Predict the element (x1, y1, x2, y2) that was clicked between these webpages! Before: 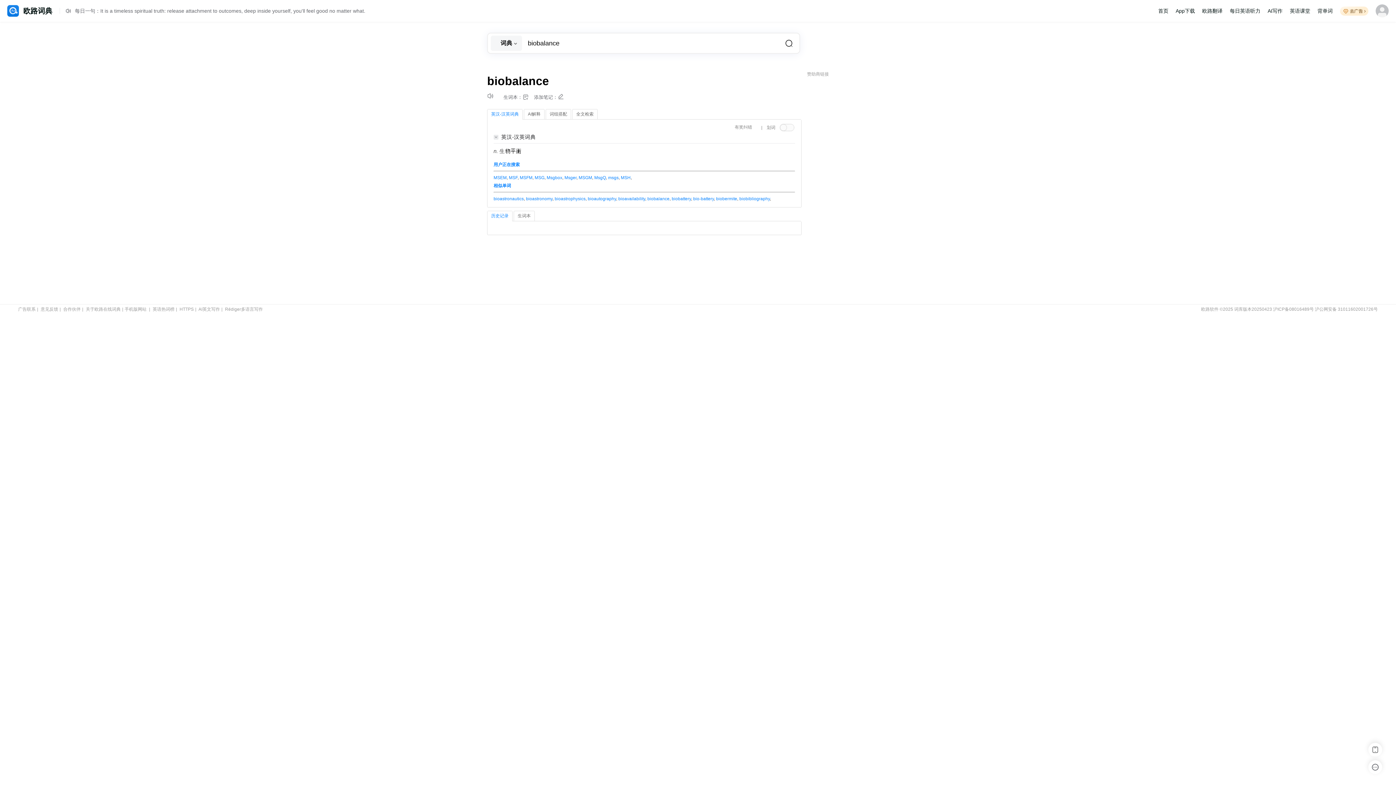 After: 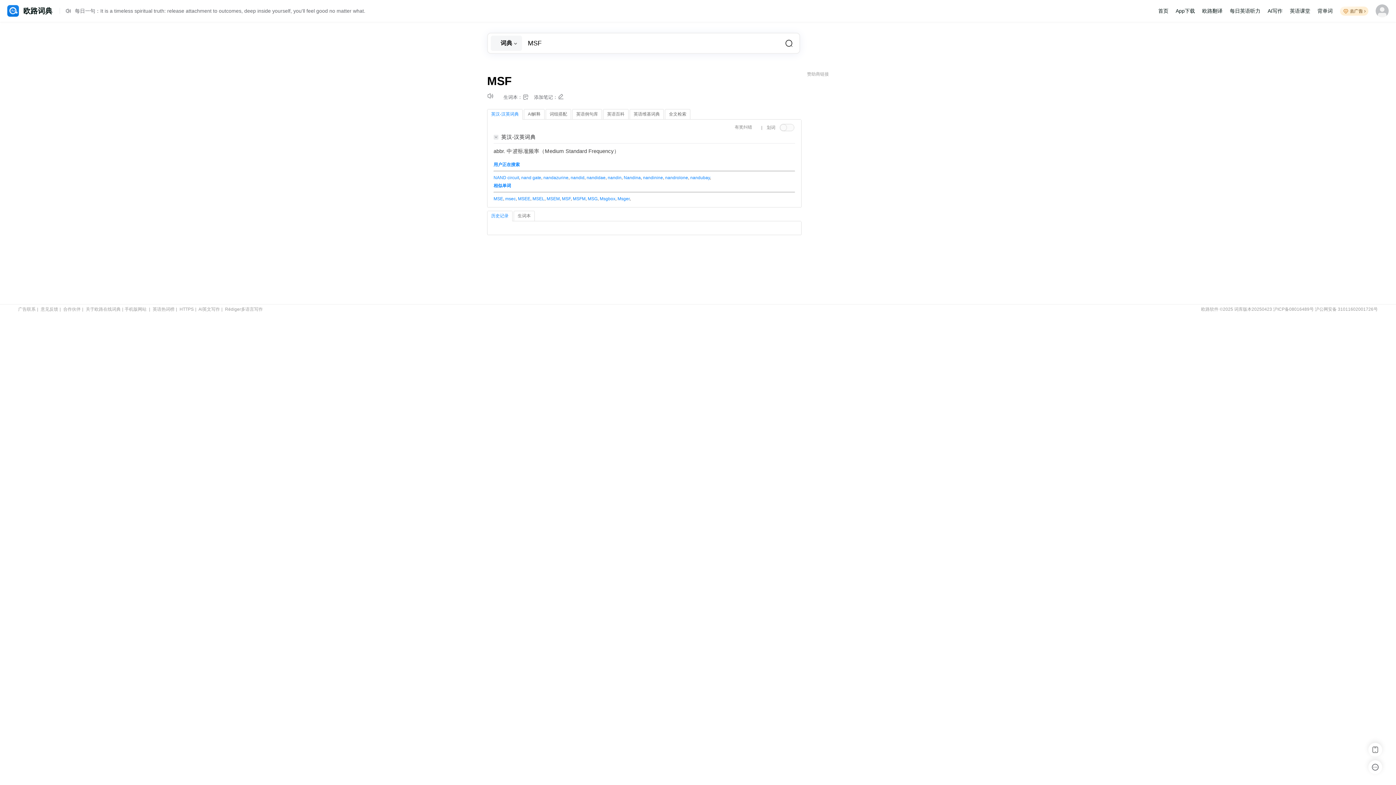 Action: bbox: (509, 175, 517, 180) label: MSF